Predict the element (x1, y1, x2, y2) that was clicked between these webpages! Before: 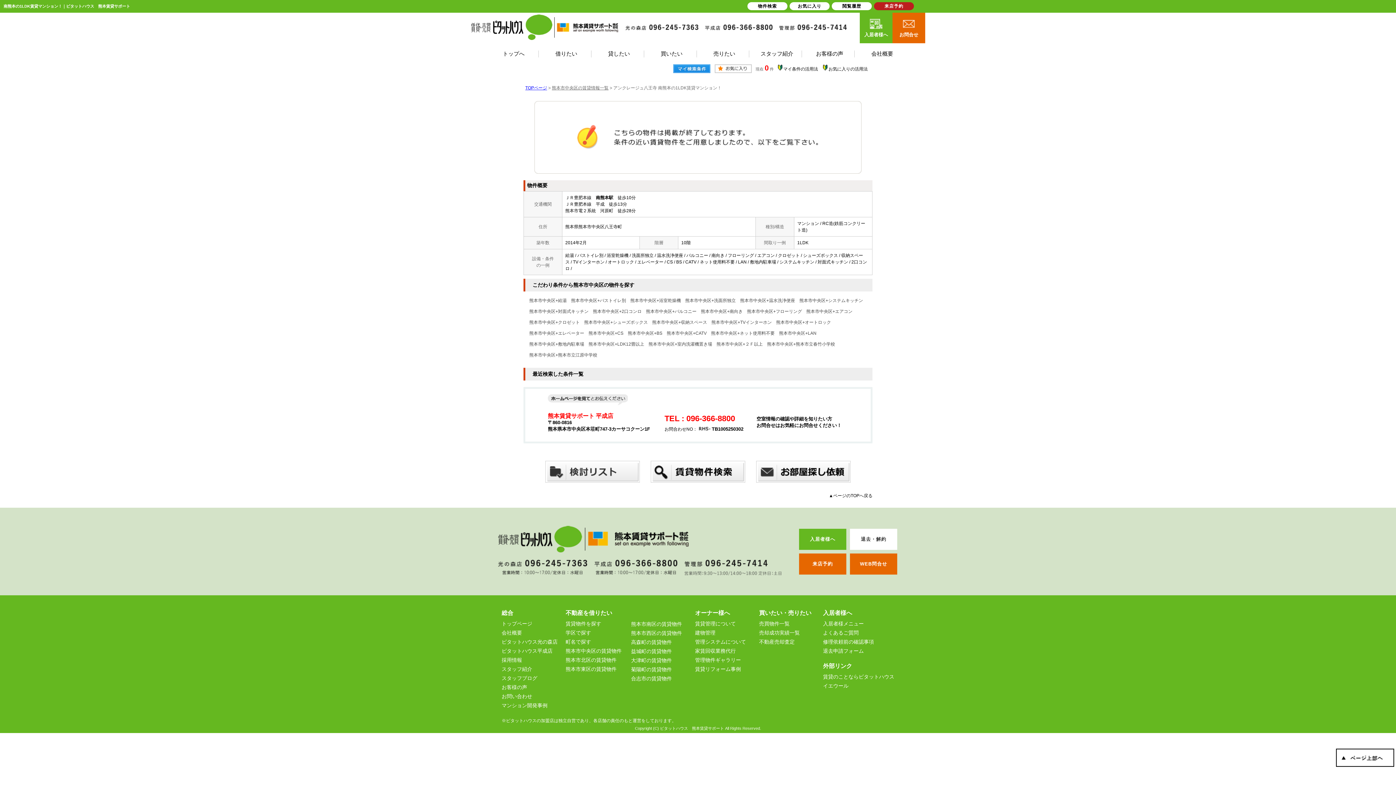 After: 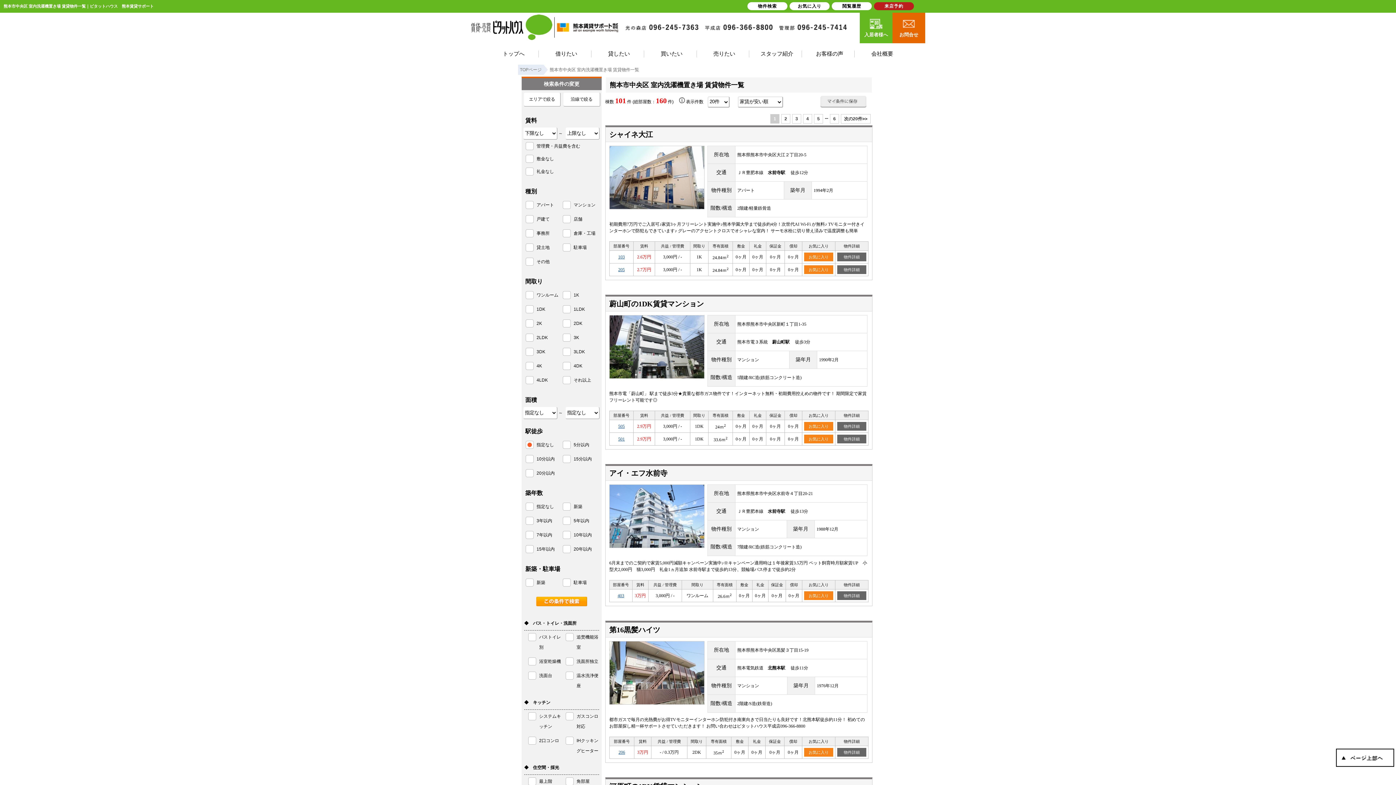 Action: bbox: (648, 341, 712, 346) label: 熊本市中央区+室内洗濯機置き場